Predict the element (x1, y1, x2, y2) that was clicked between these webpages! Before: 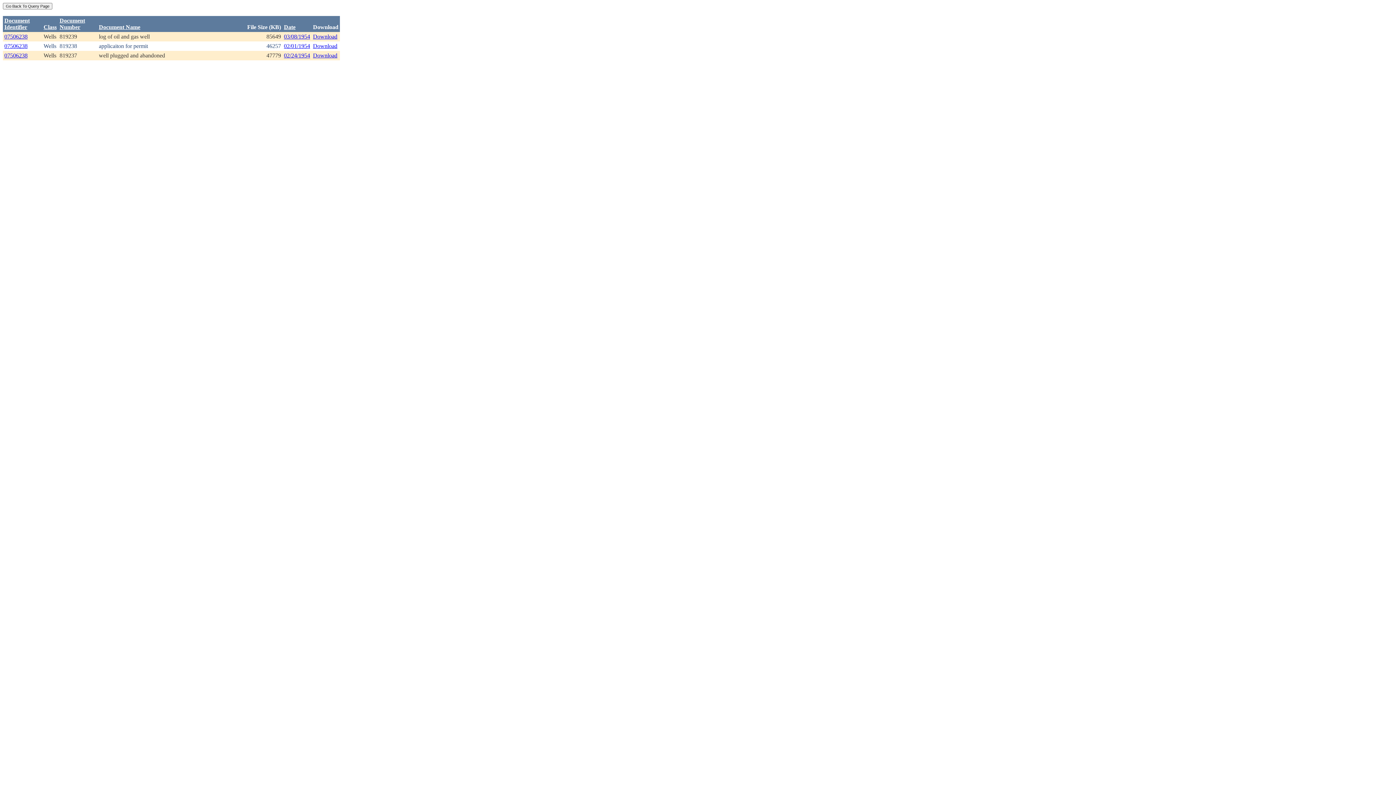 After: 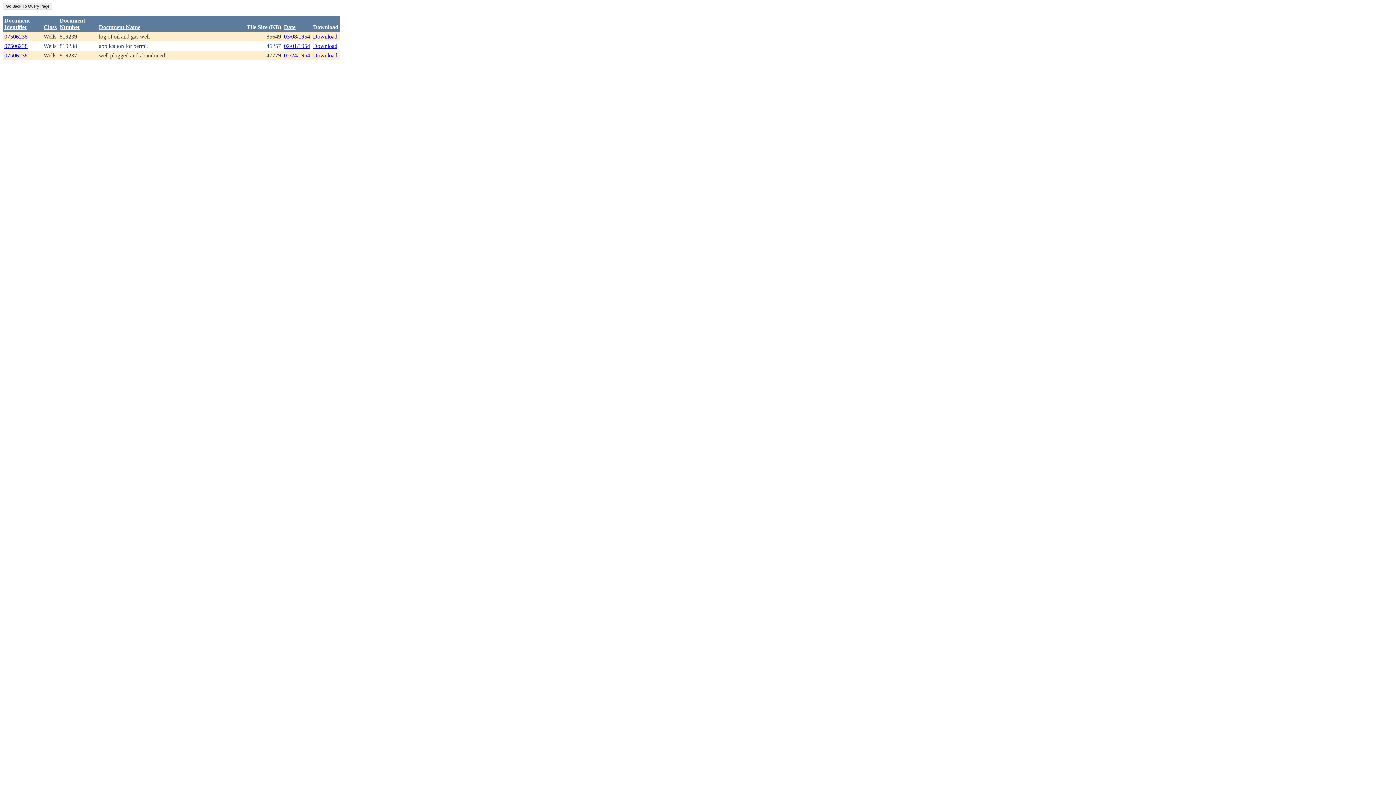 Action: label: Download bbox: (313, 33, 337, 39)